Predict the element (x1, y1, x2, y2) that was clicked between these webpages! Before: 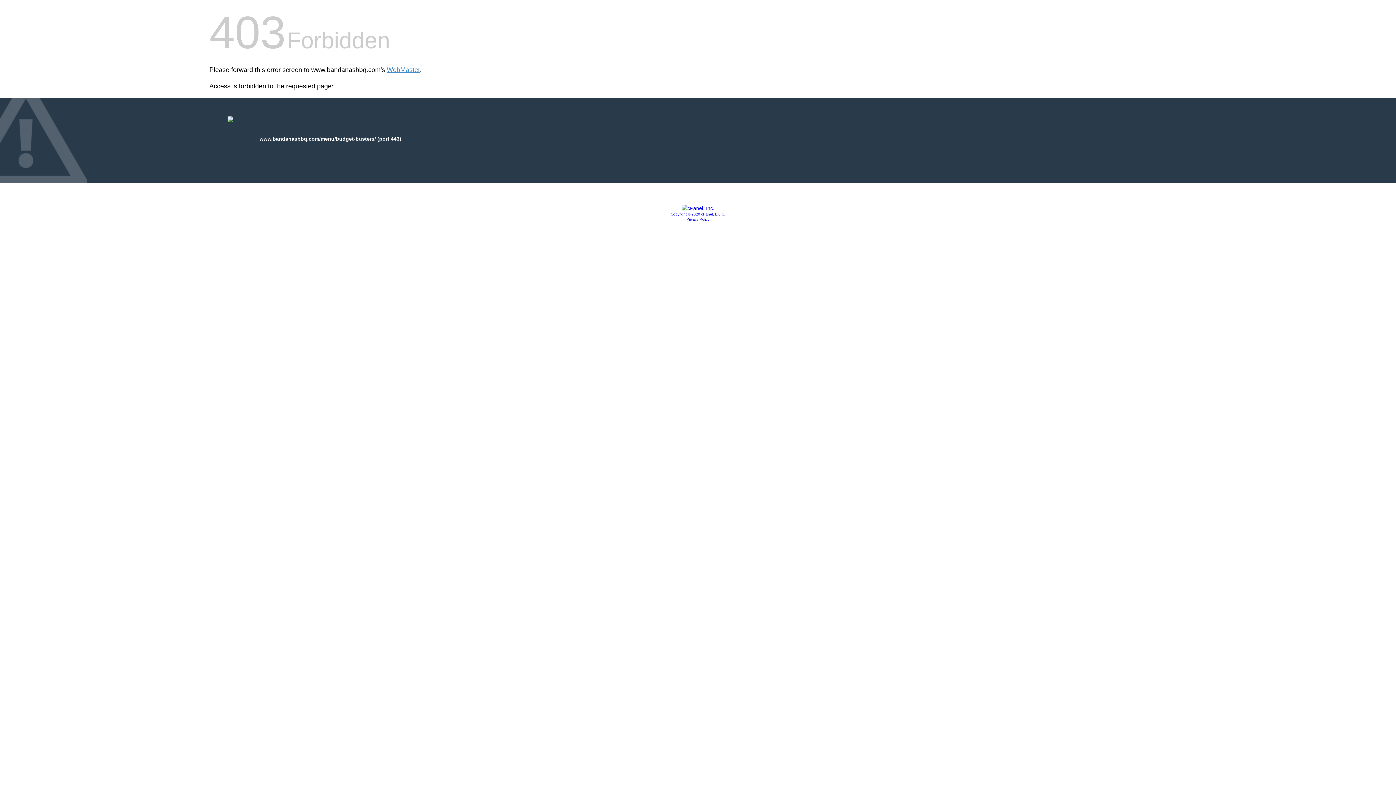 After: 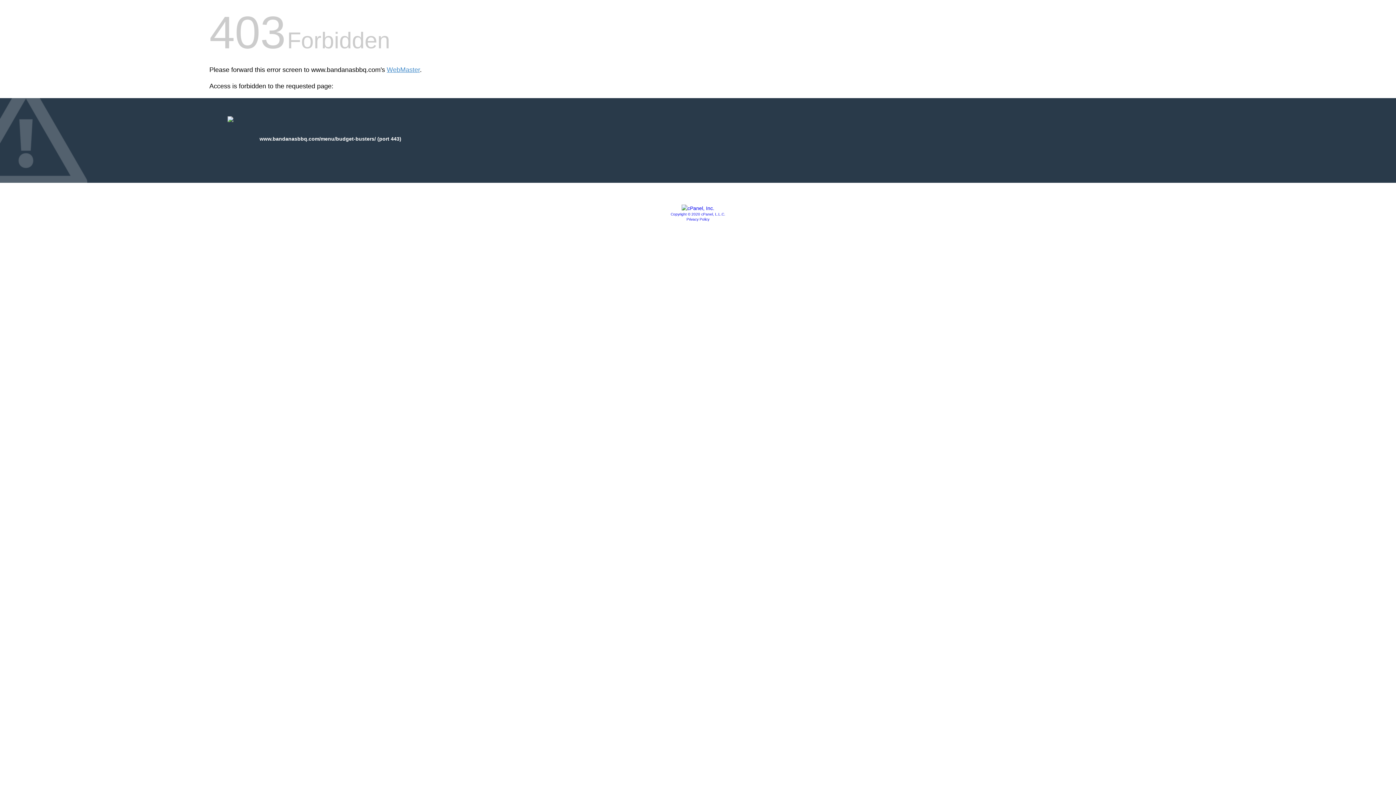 Action: label: Copyright © 2020 cPanel, L.L.C. bbox: (670, 212, 725, 216)